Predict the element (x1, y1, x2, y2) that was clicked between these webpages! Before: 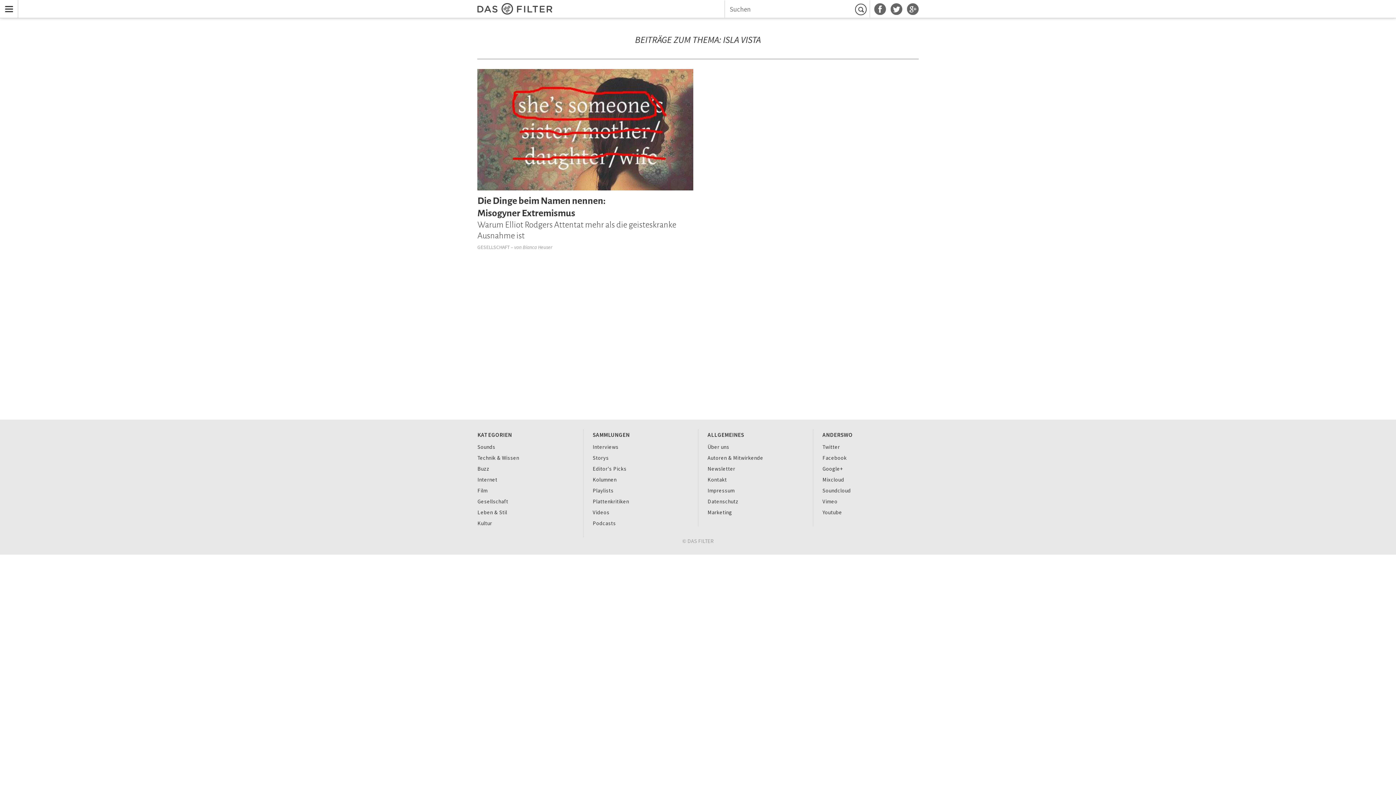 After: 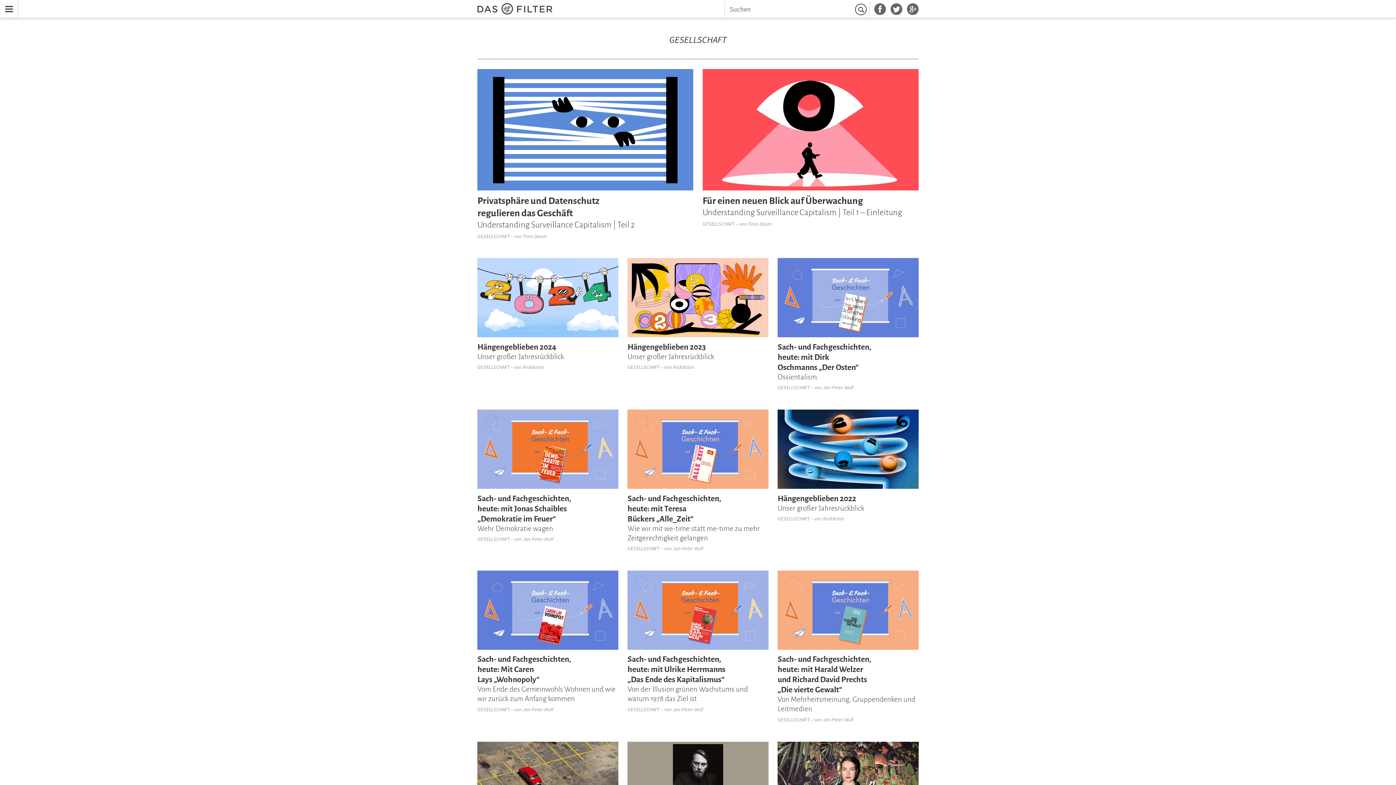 Action: label: Gesellschaft bbox: (477, 498, 508, 505)